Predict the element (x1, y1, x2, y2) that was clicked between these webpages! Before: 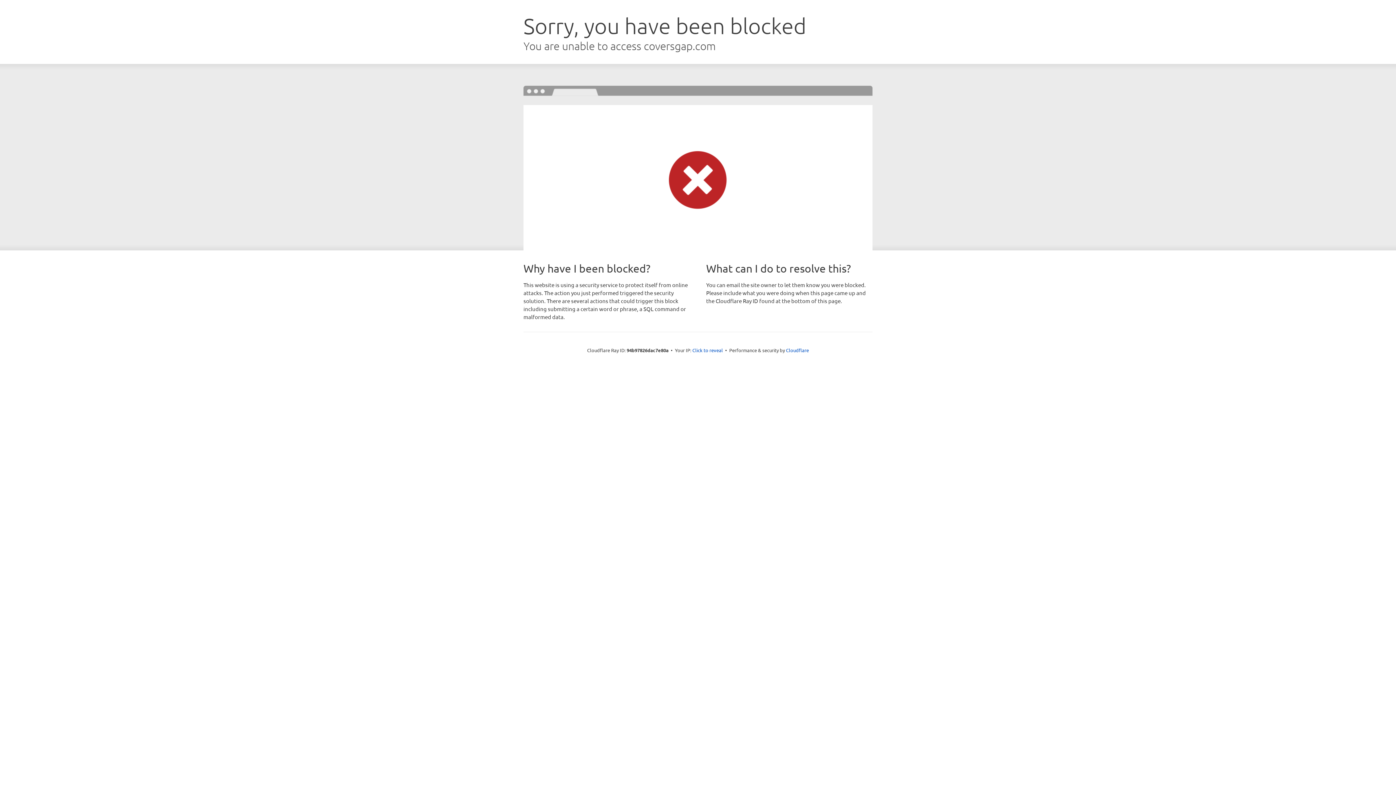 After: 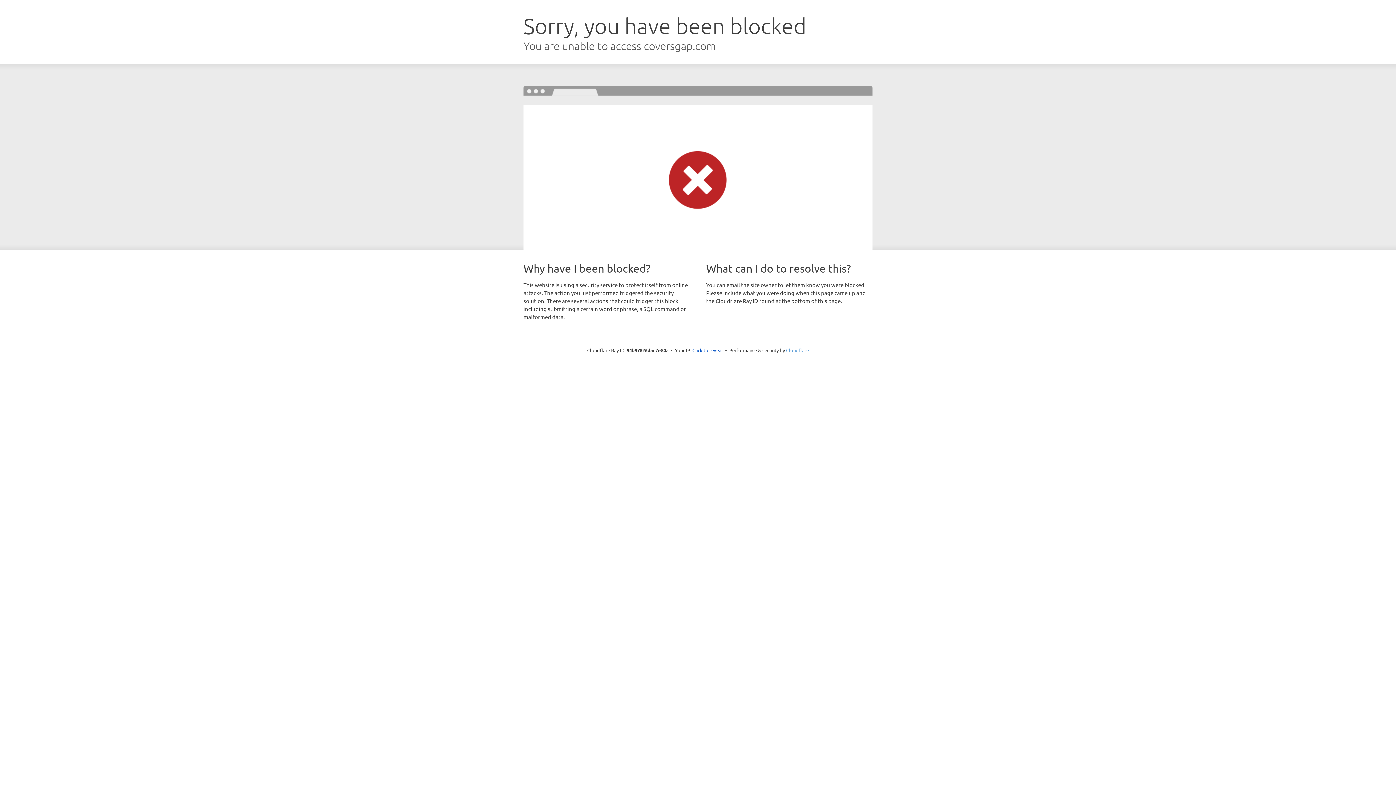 Action: bbox: (786, 347, 809, 353) label: Cloudflare